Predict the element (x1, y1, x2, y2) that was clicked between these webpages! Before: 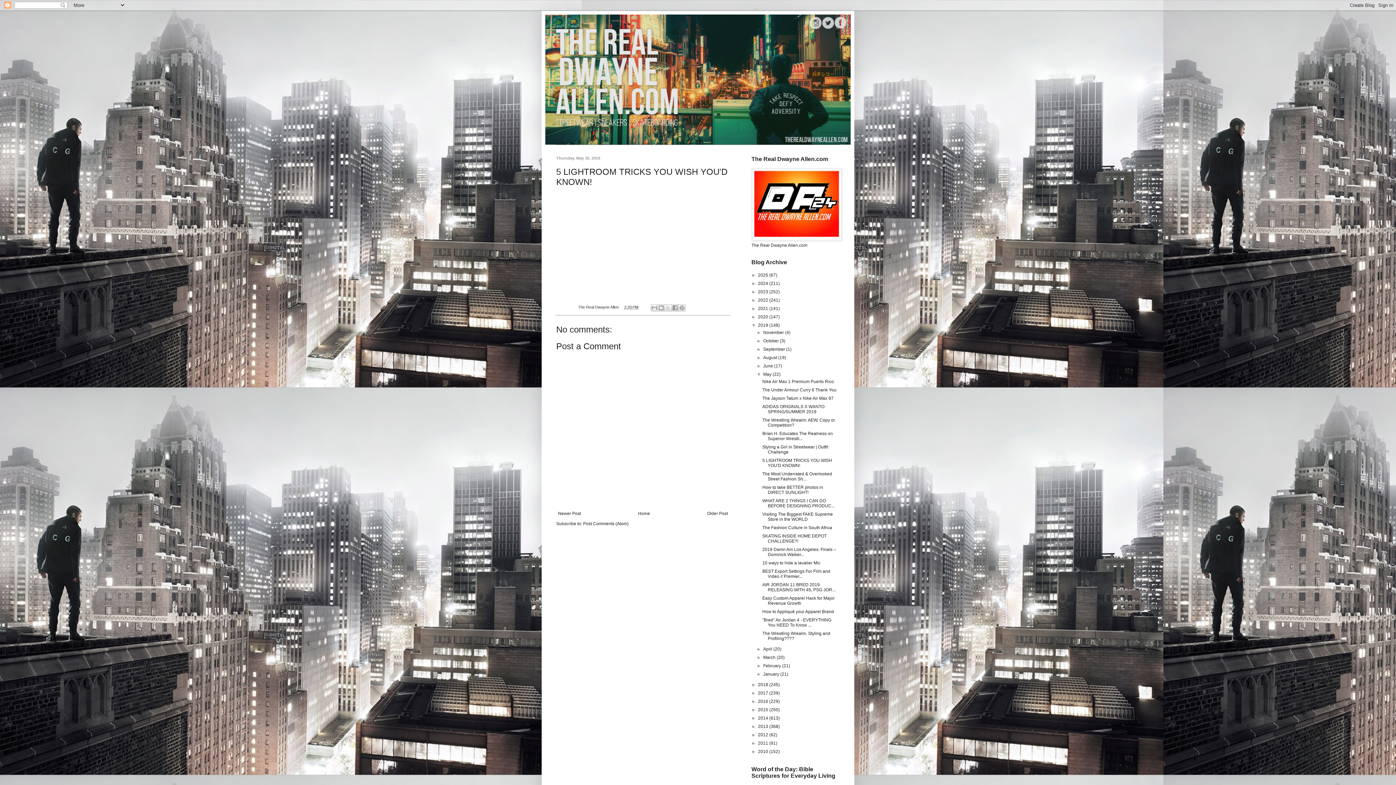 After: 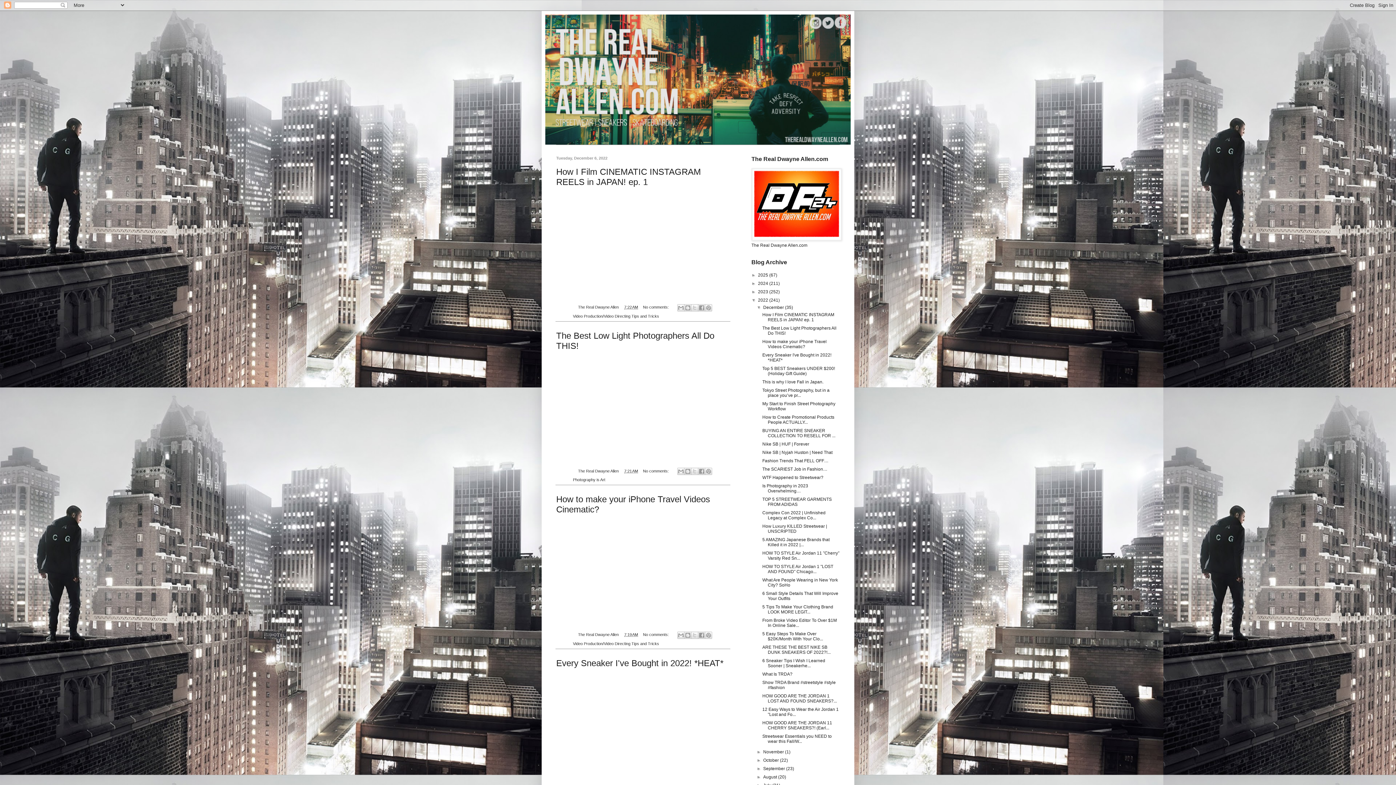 Action: label: 2022  bbox: (758, 297, 769, 302)